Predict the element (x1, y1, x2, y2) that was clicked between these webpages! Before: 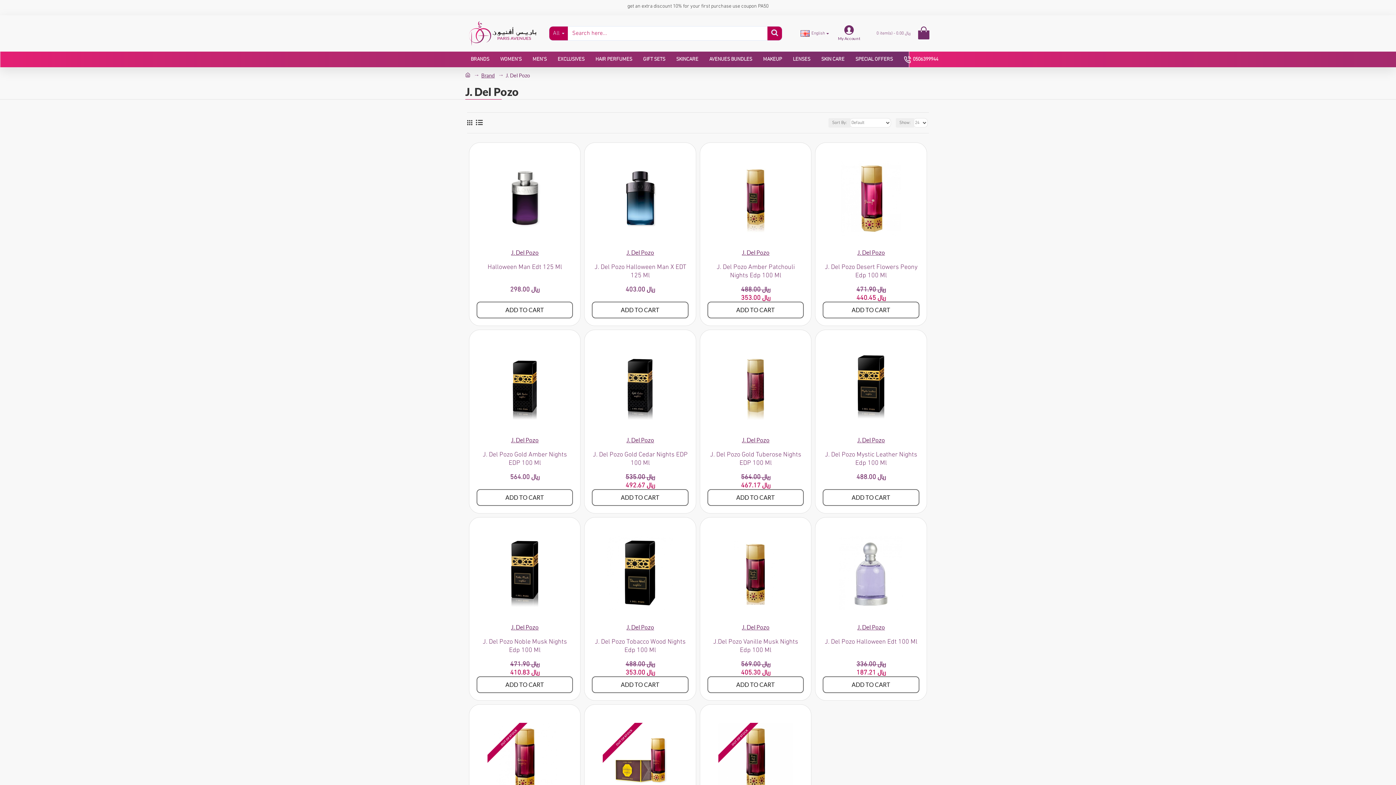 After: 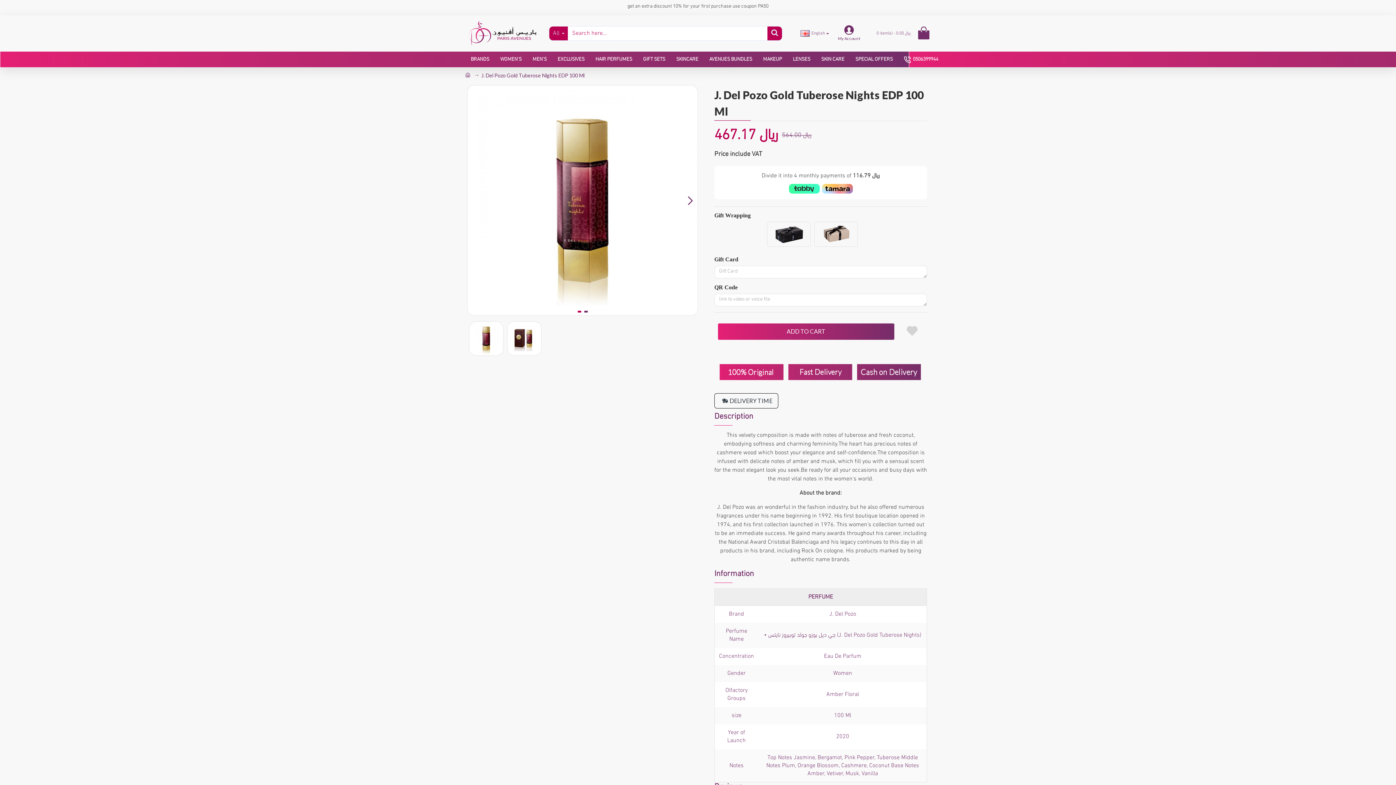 Action: bbox: (718, 348, 793, 423)